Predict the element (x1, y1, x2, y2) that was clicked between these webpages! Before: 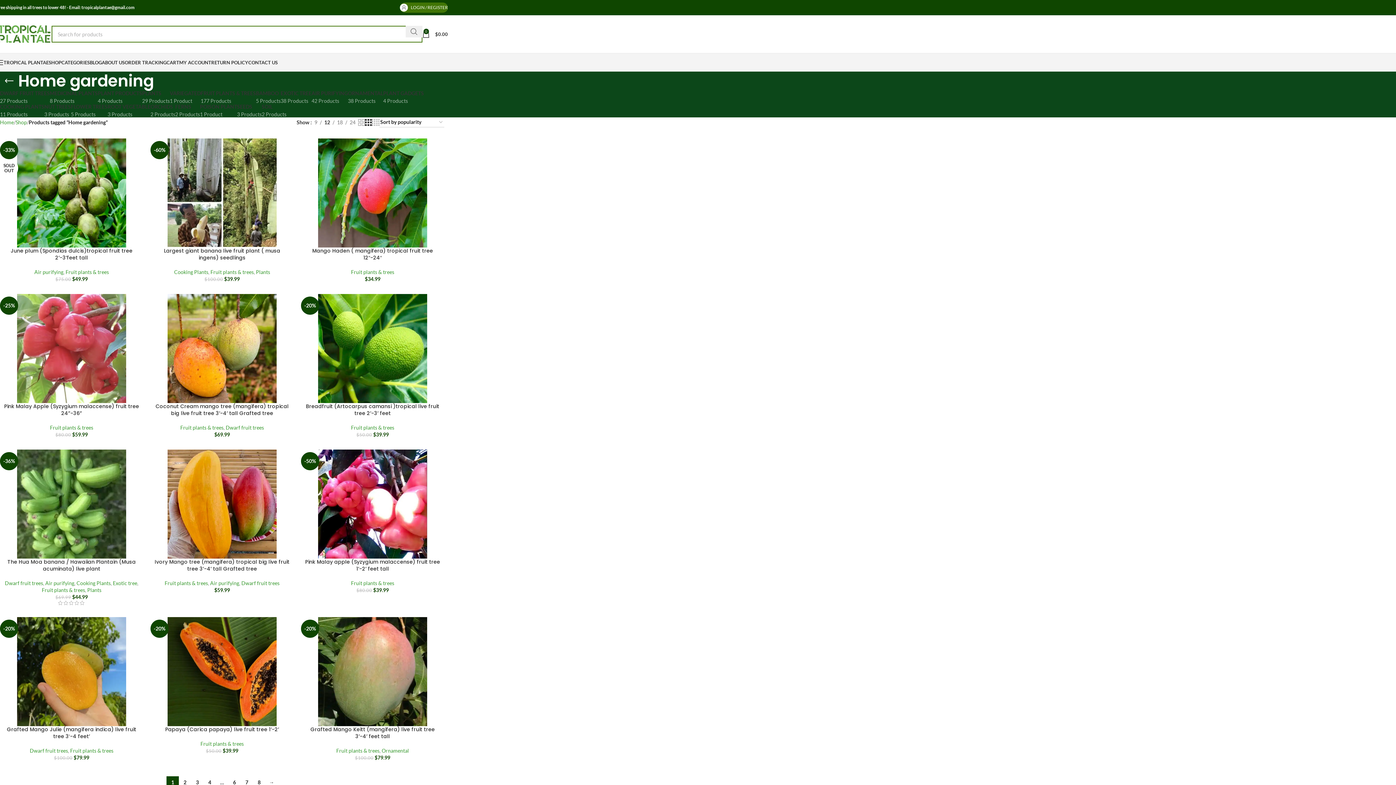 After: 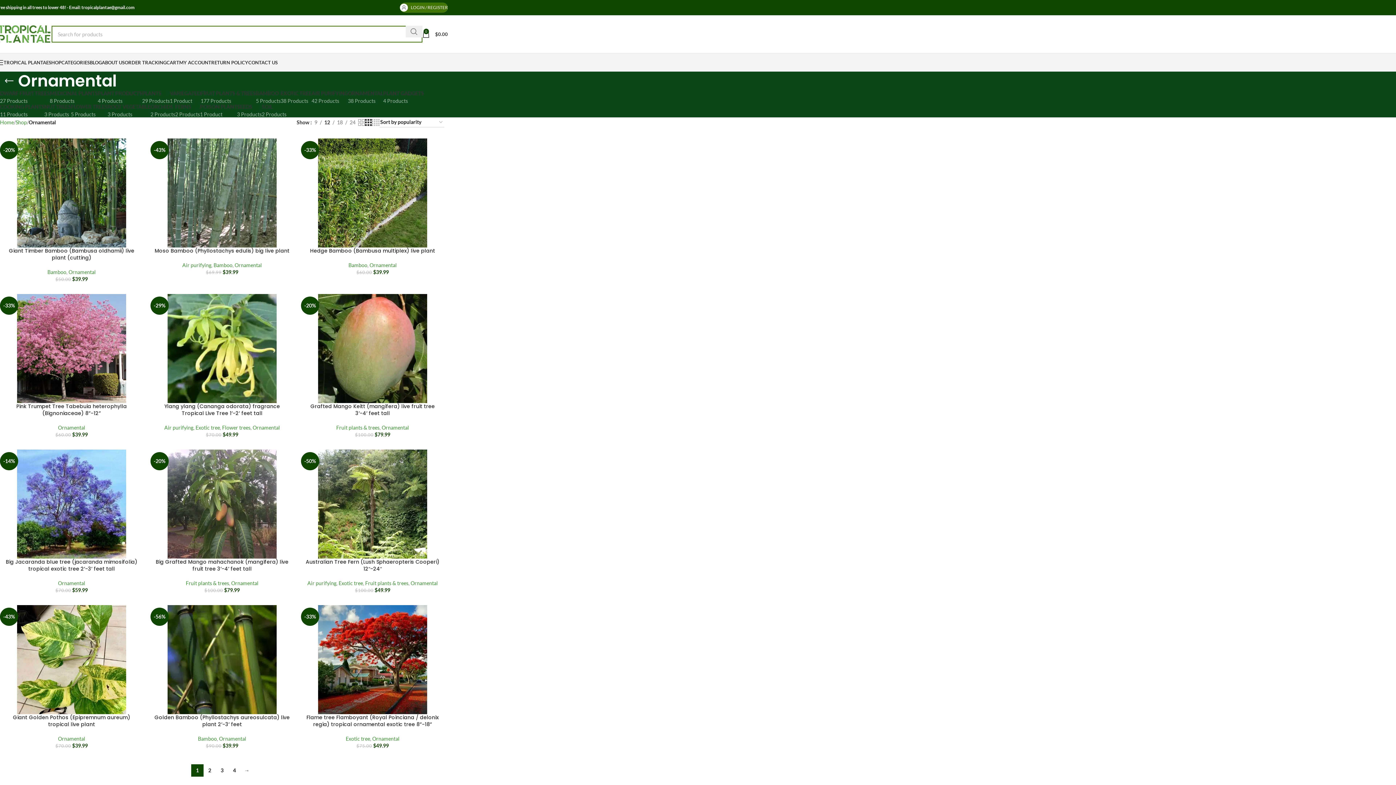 Action: label: ORNAMENTAL
38 Products bbox: (348, 90, 383, 104)